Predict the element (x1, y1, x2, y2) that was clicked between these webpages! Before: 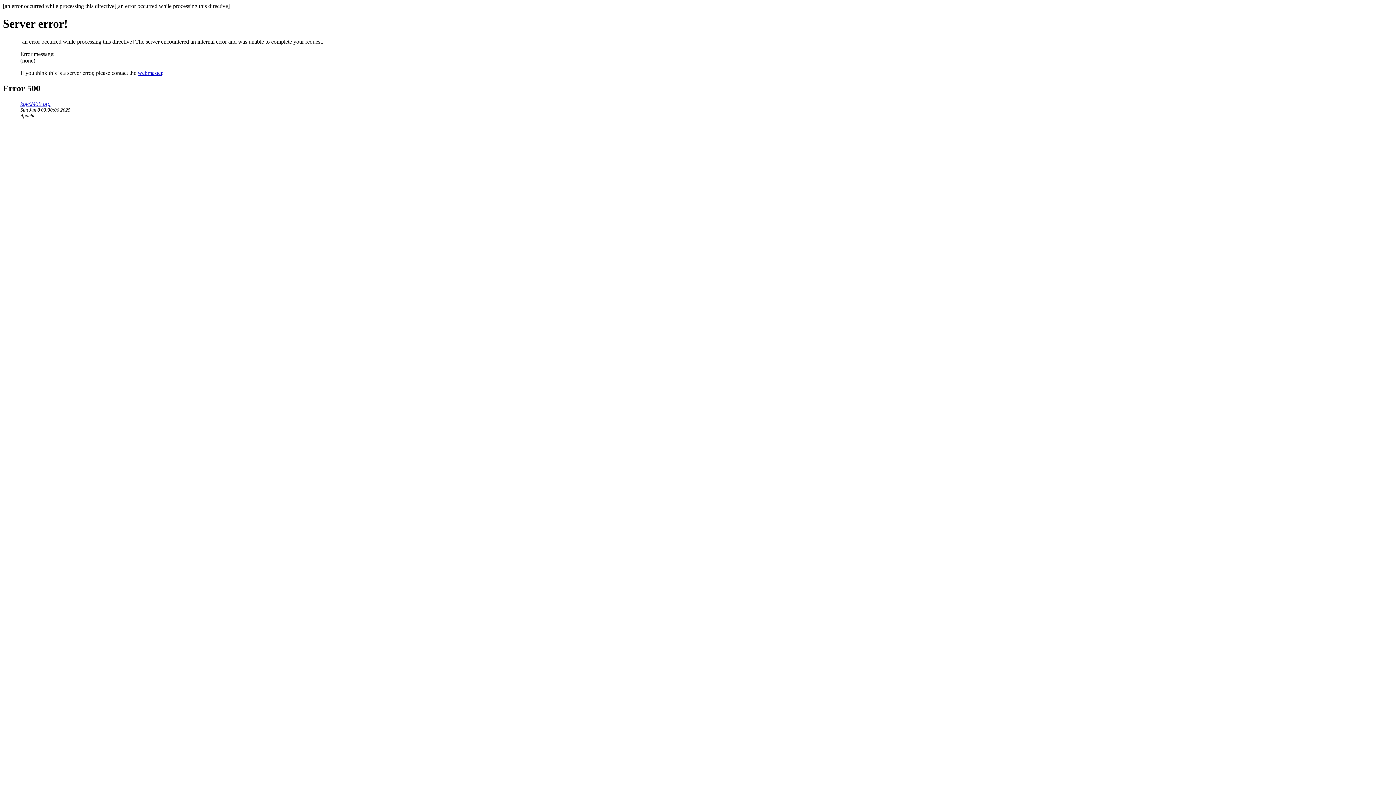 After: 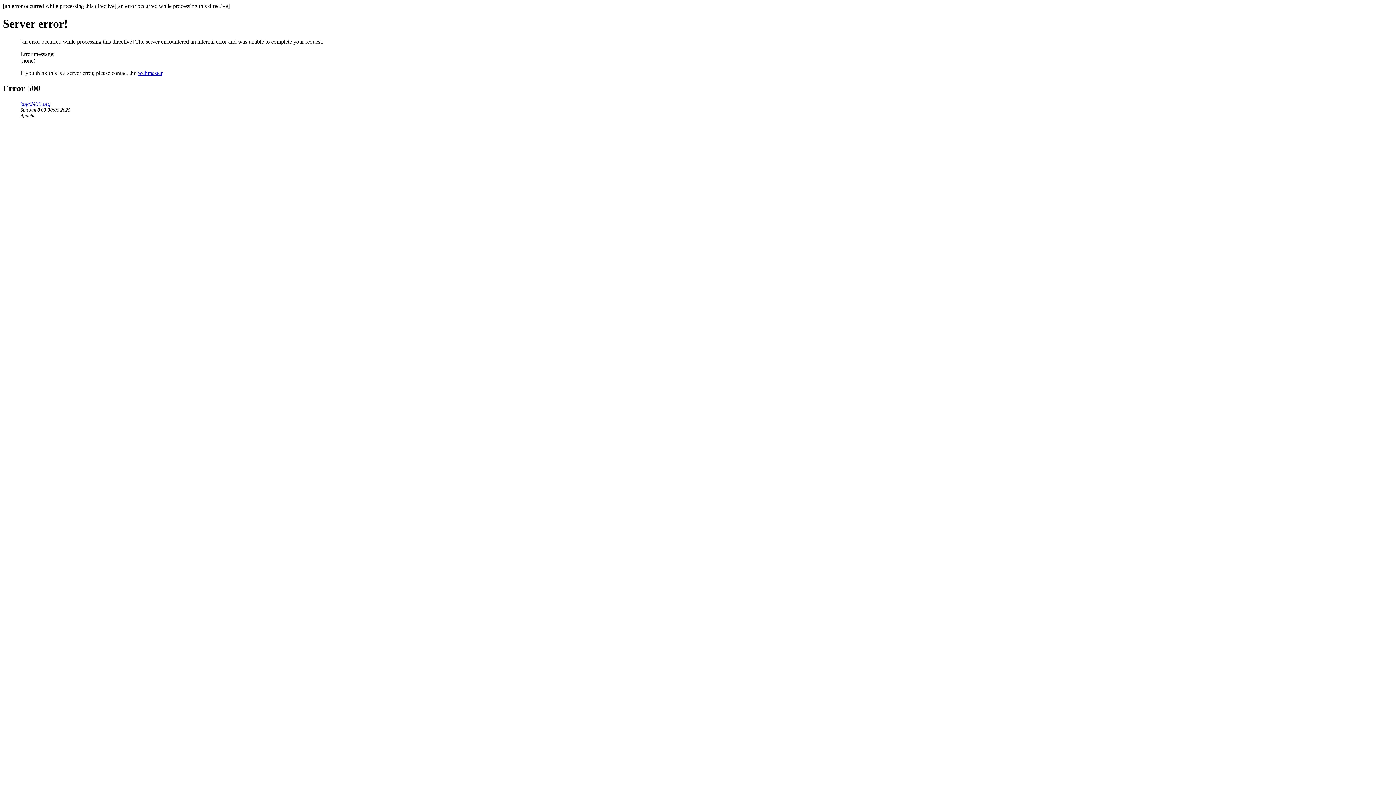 Action: bbox: (137, 69, 162, 75) label: webmaster